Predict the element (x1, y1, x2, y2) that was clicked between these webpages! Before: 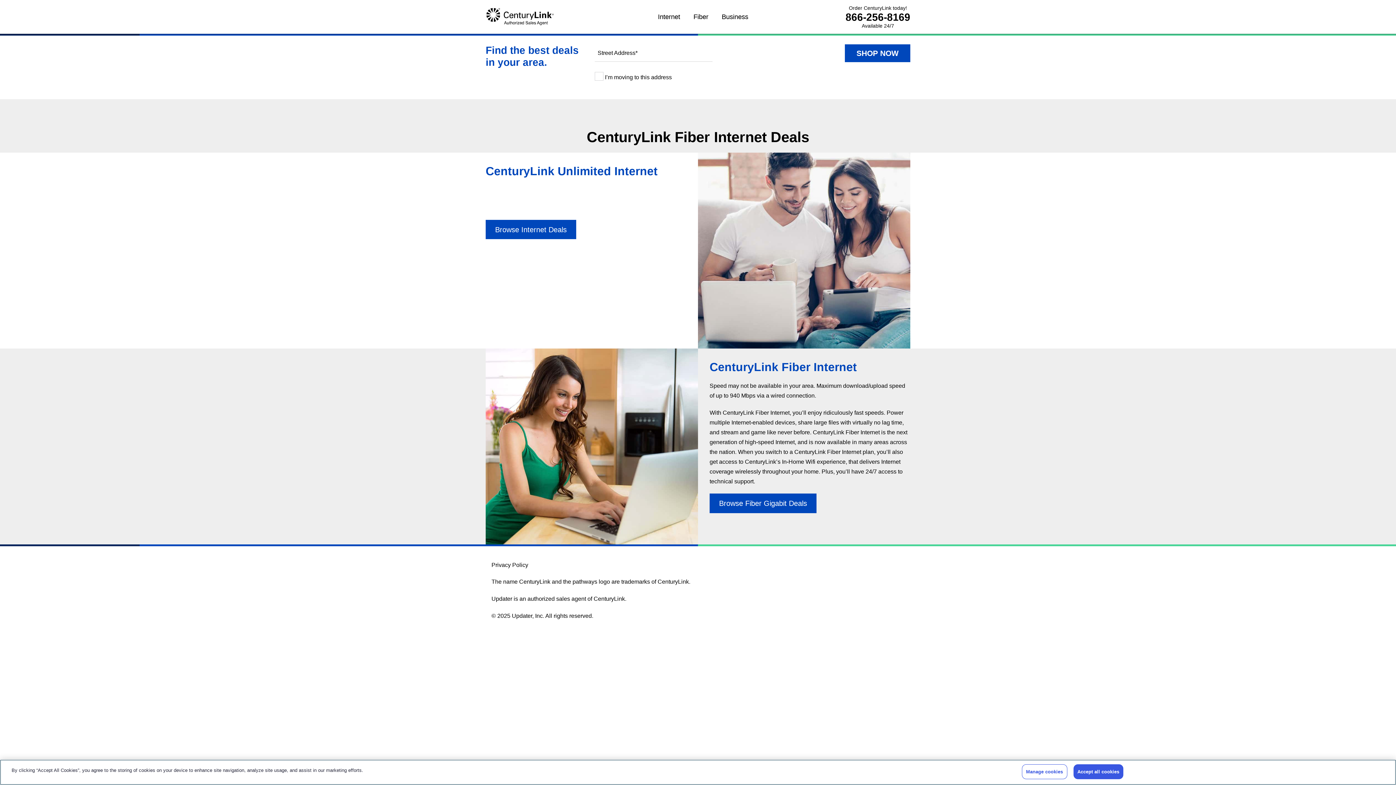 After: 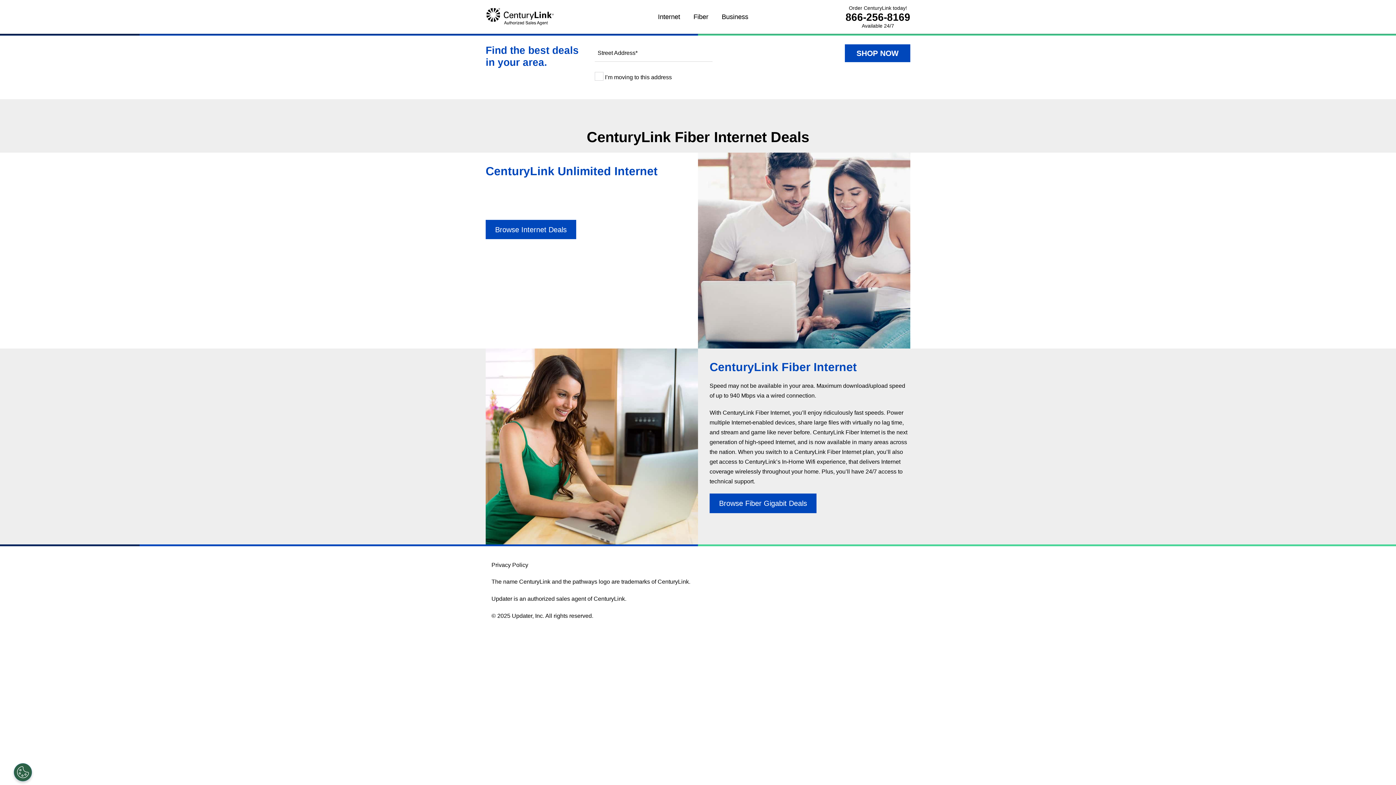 Action: label: Accept all cookies bbox: (1073, 764, 1123, 779)